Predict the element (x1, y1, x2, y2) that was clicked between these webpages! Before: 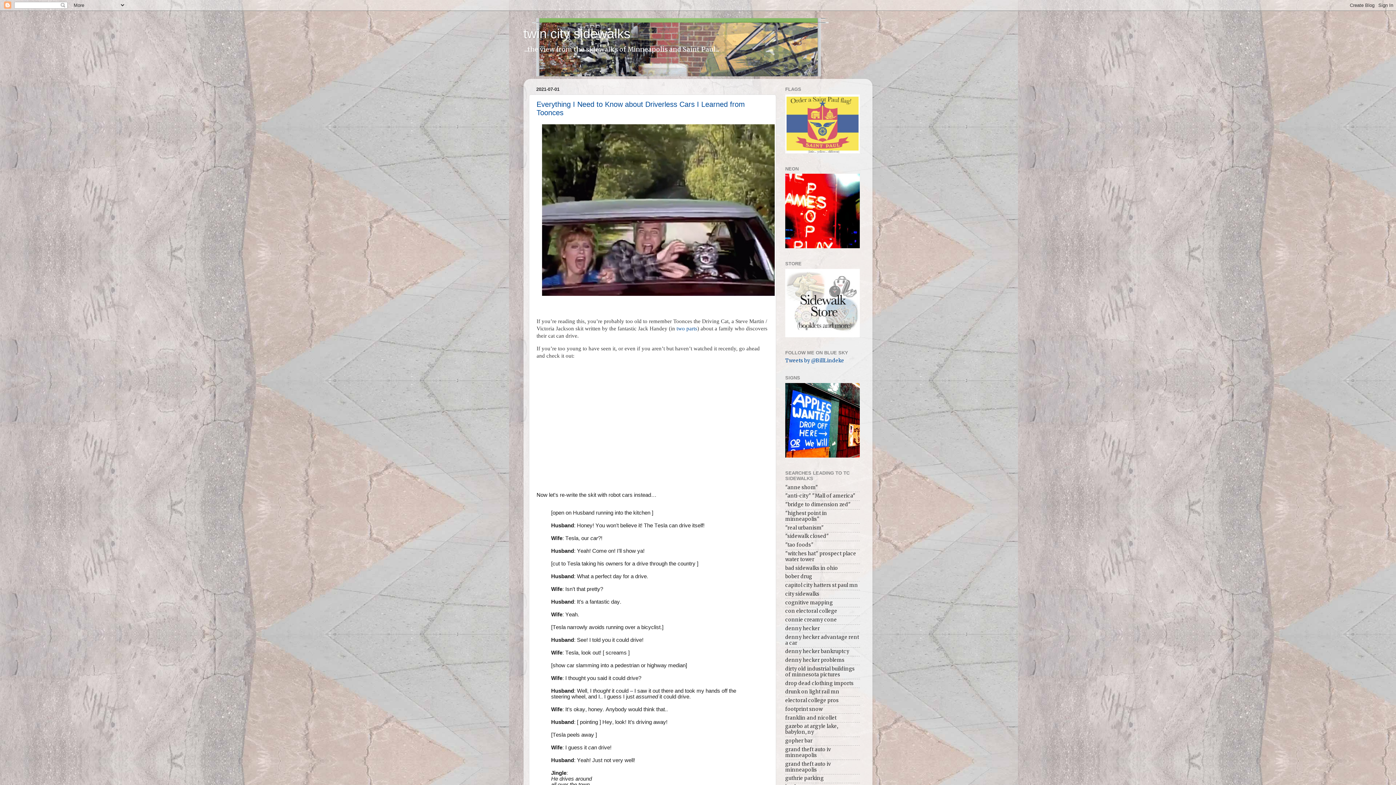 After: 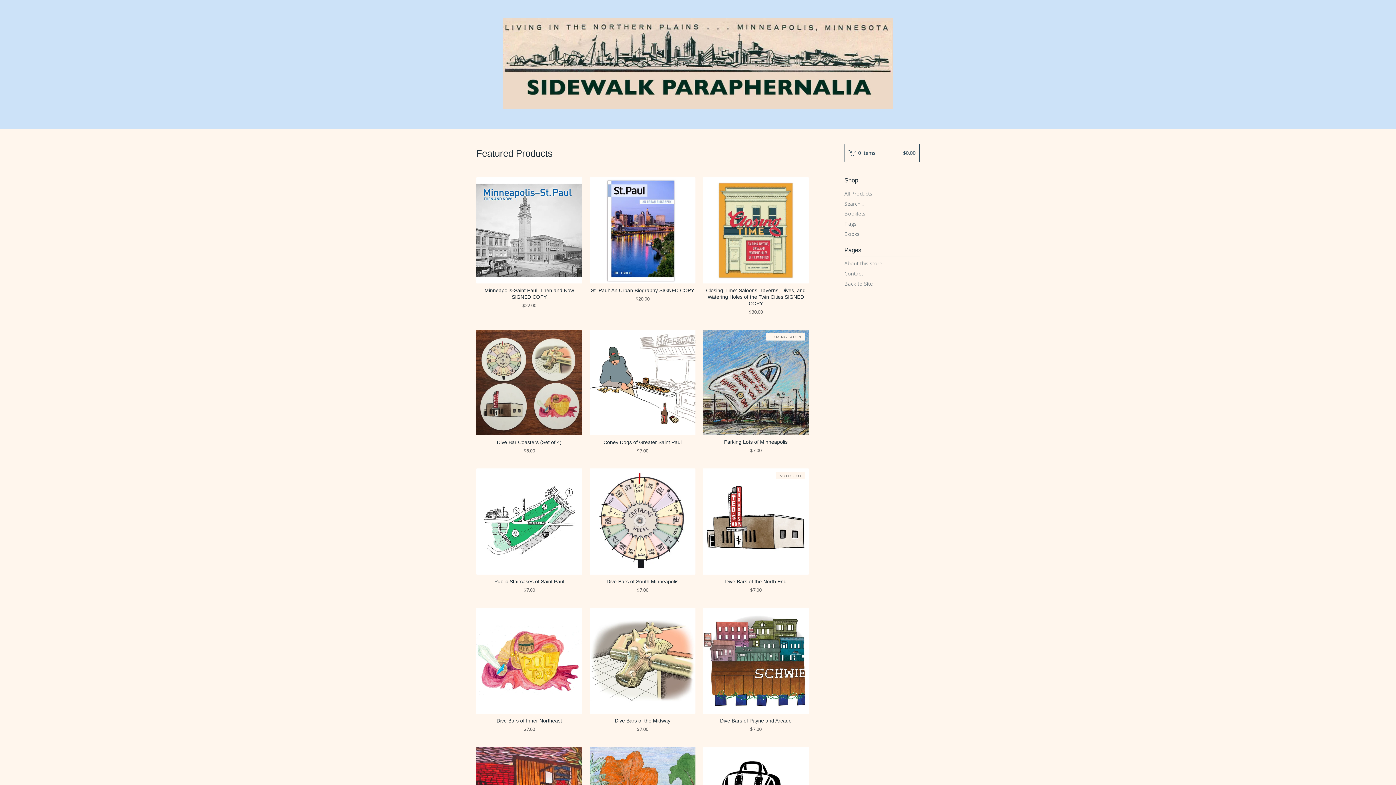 Action: bbox: (785, 332, 860, 338)